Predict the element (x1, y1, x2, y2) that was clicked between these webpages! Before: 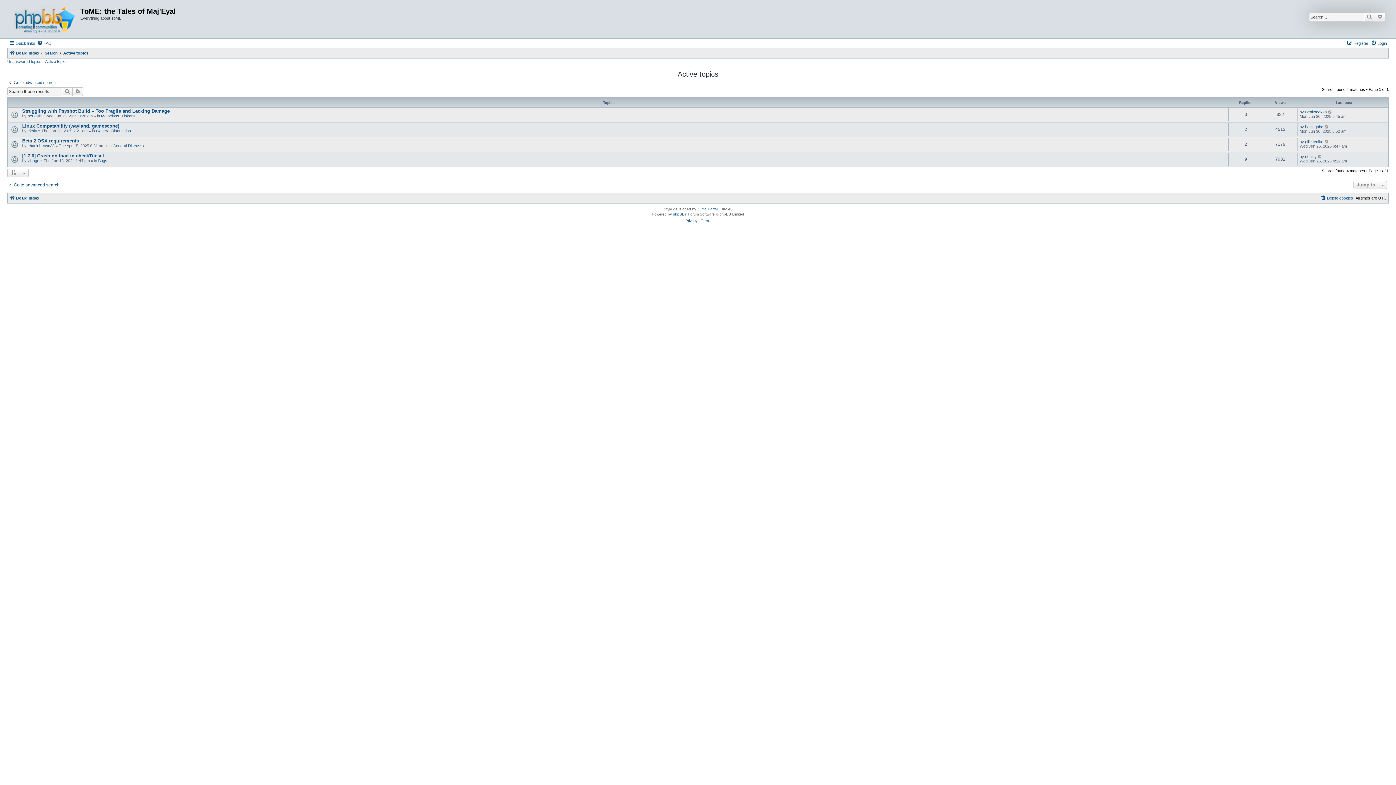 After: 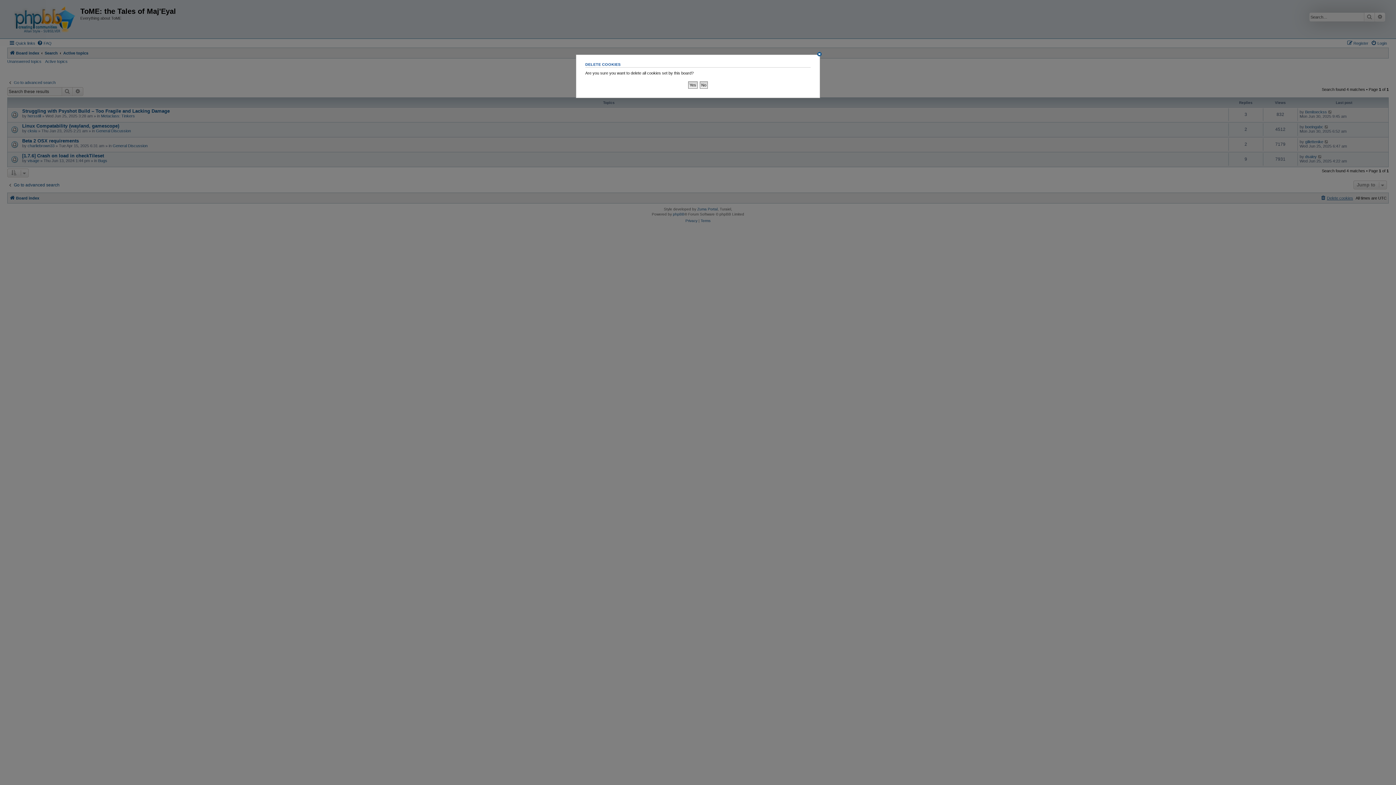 Action: bbox: (1320, 193, 1353, 202) label: Delete cookies